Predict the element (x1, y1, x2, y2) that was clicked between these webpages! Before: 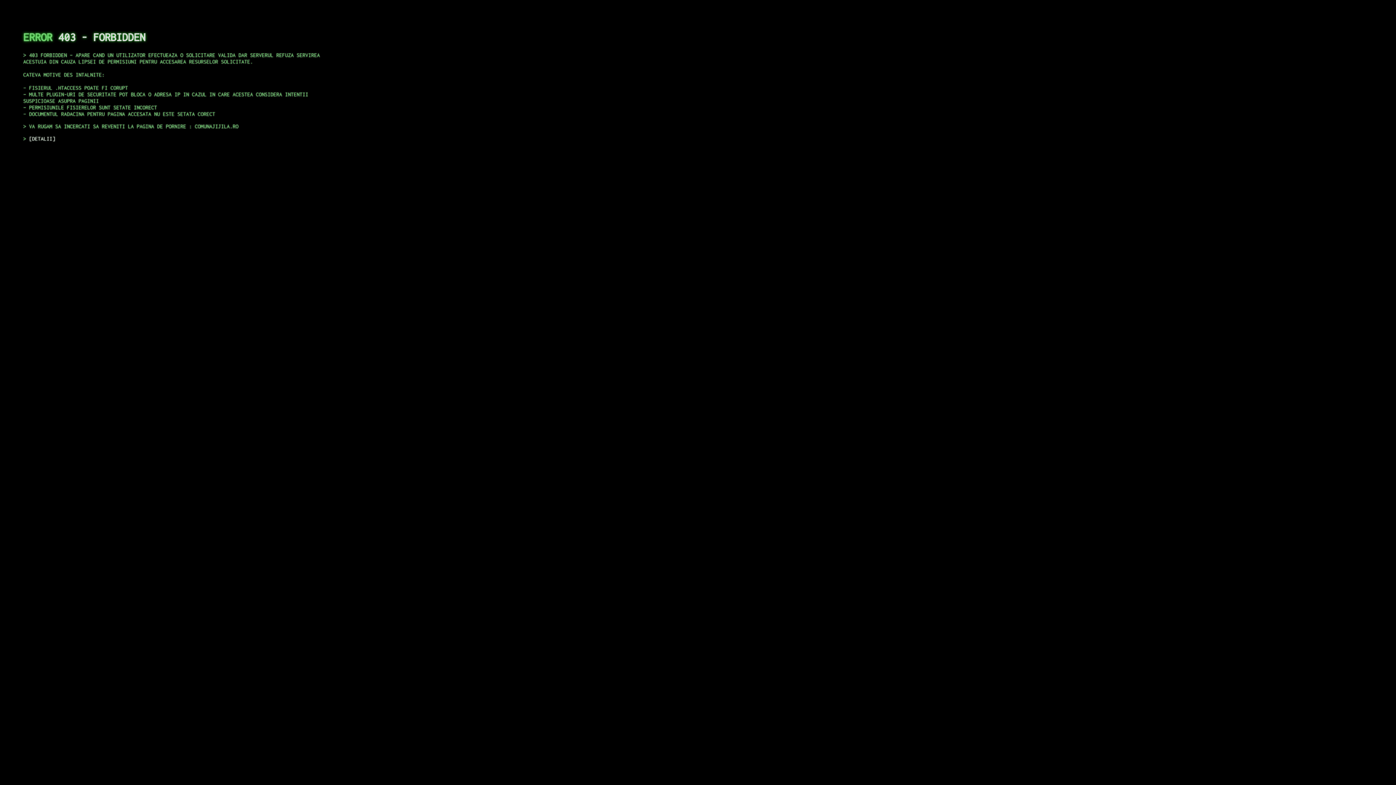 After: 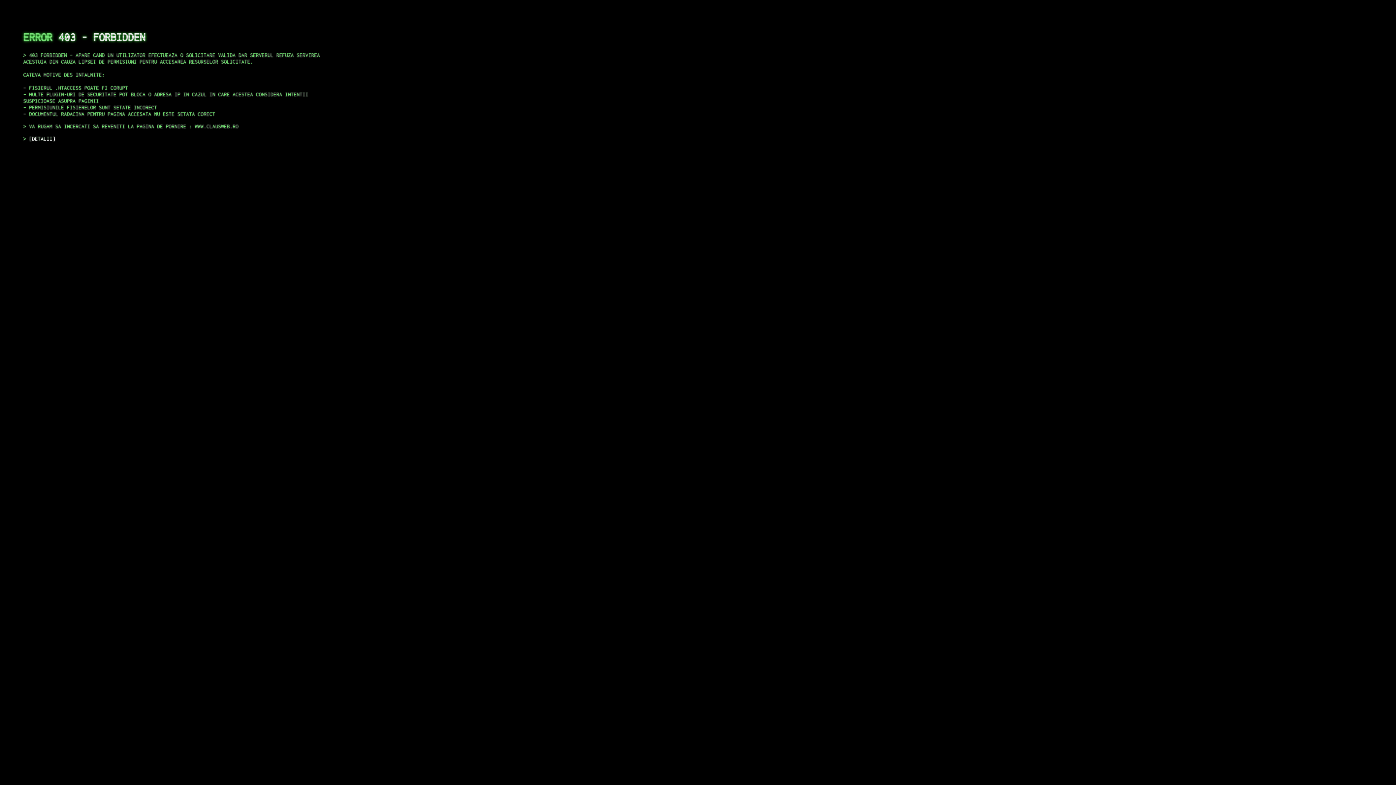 Action: bbox: (29, 135, 55, 141) label: DETALII